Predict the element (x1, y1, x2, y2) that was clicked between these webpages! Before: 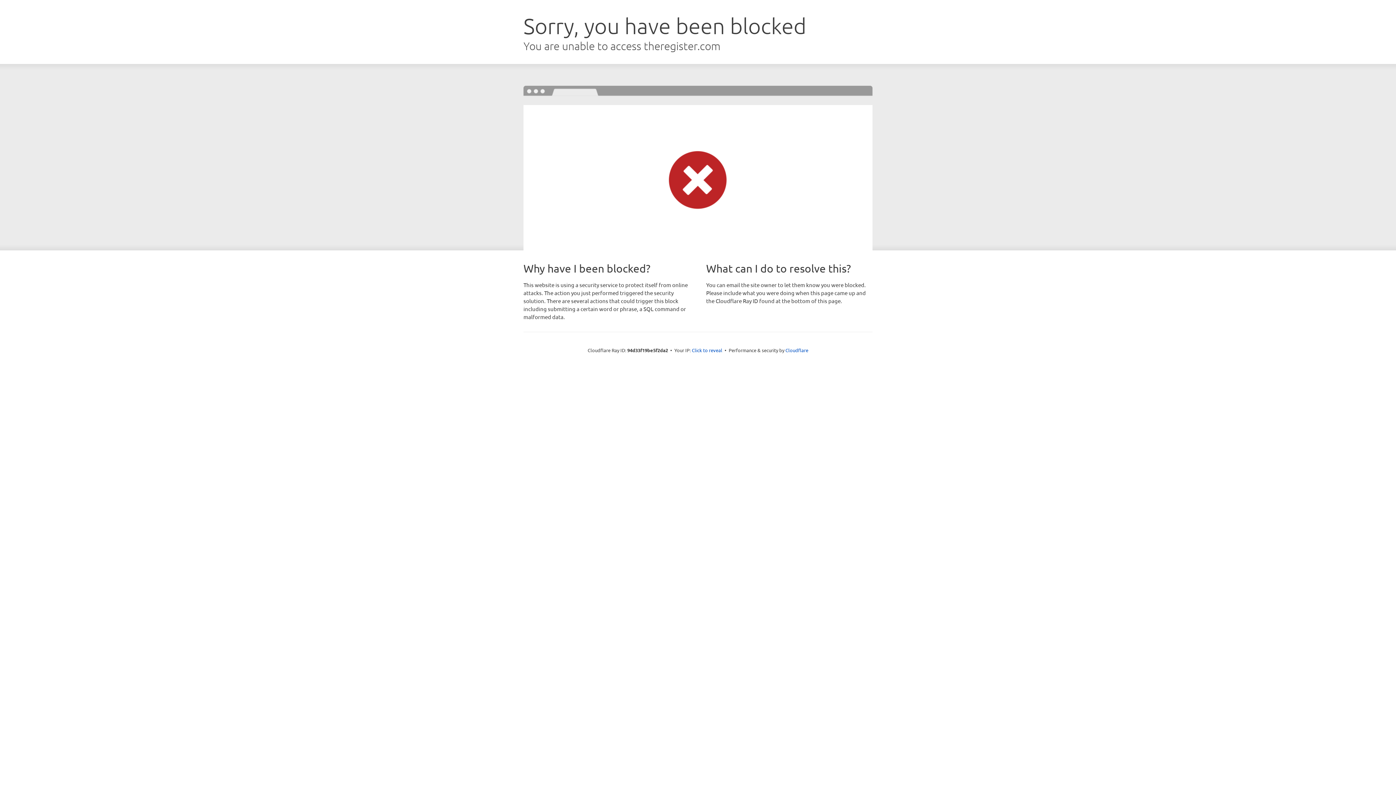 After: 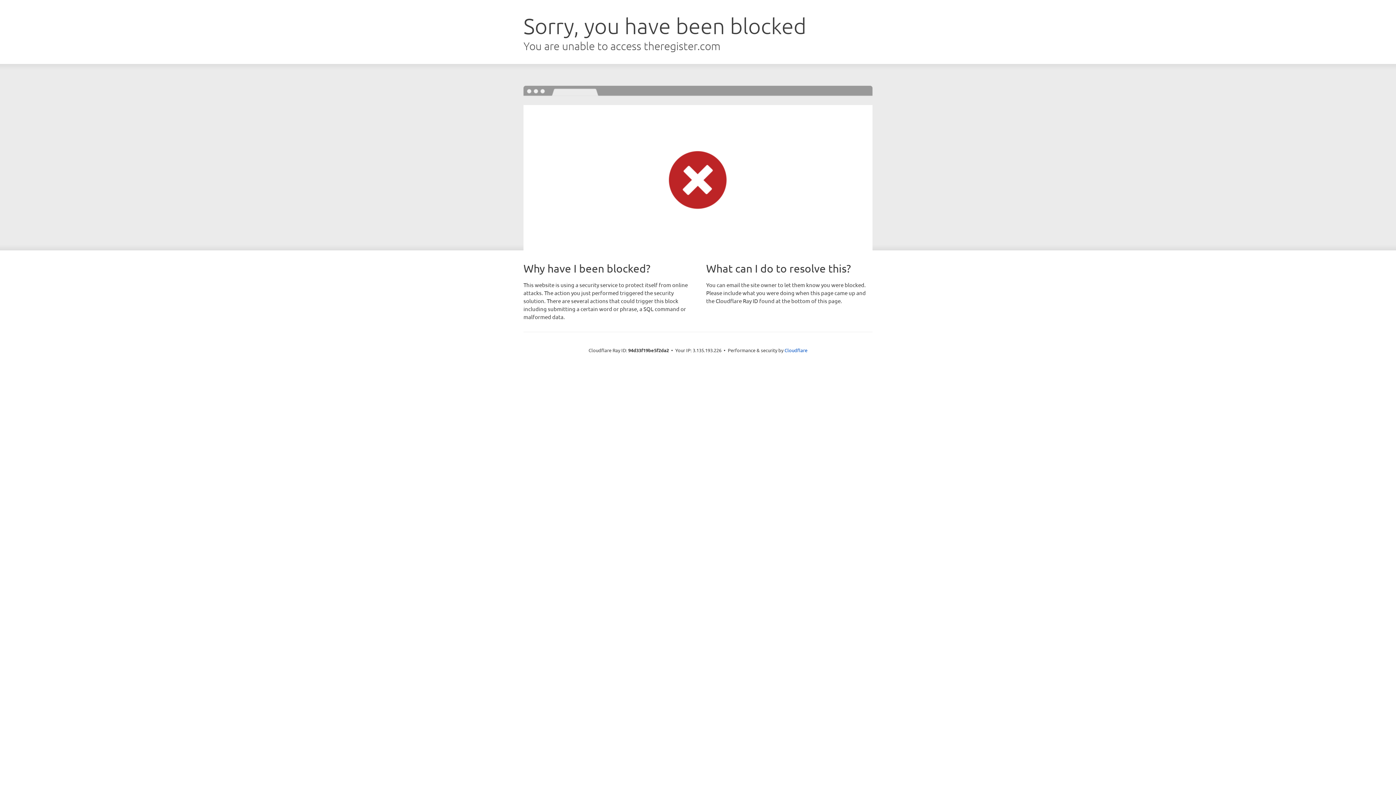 Action: bbox: (692, 346, 722, 353) label: Click to reveal